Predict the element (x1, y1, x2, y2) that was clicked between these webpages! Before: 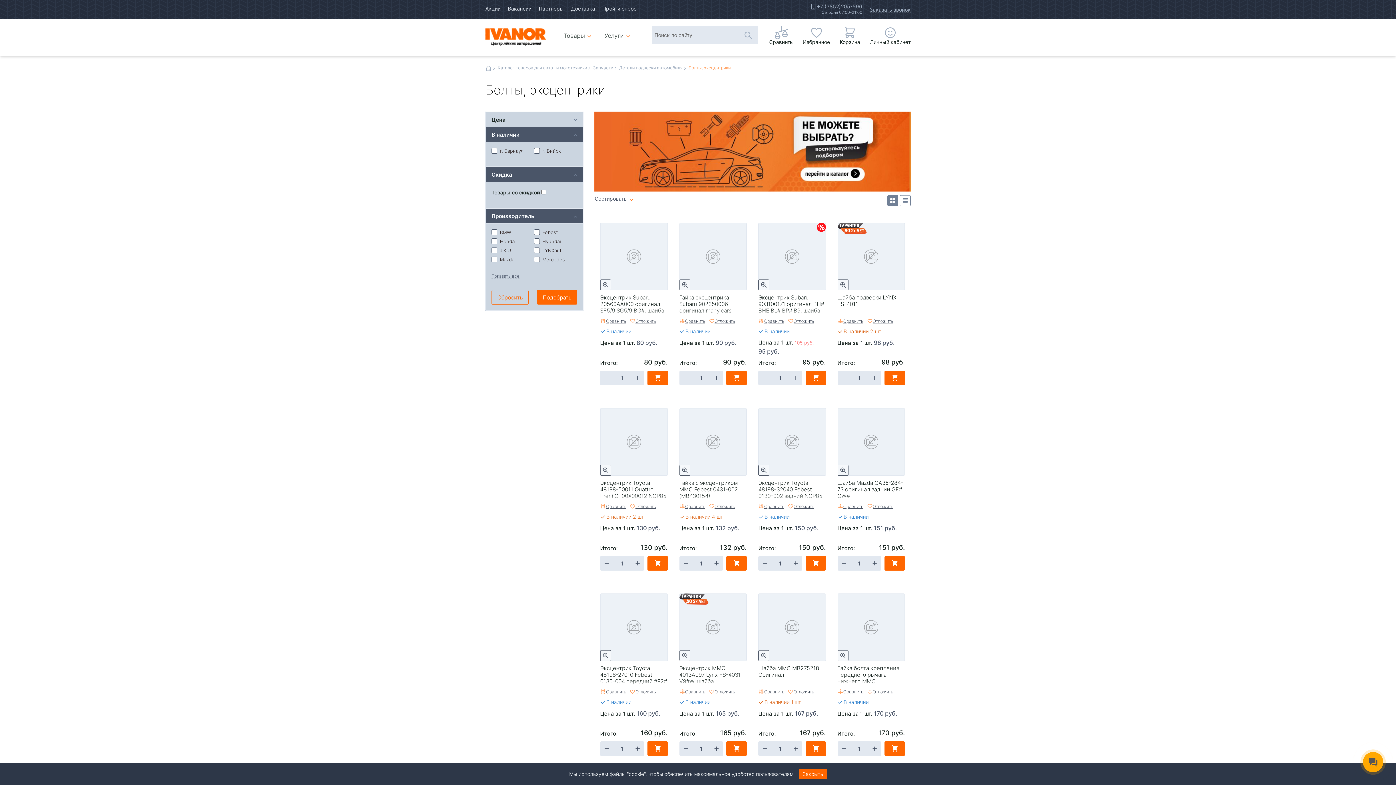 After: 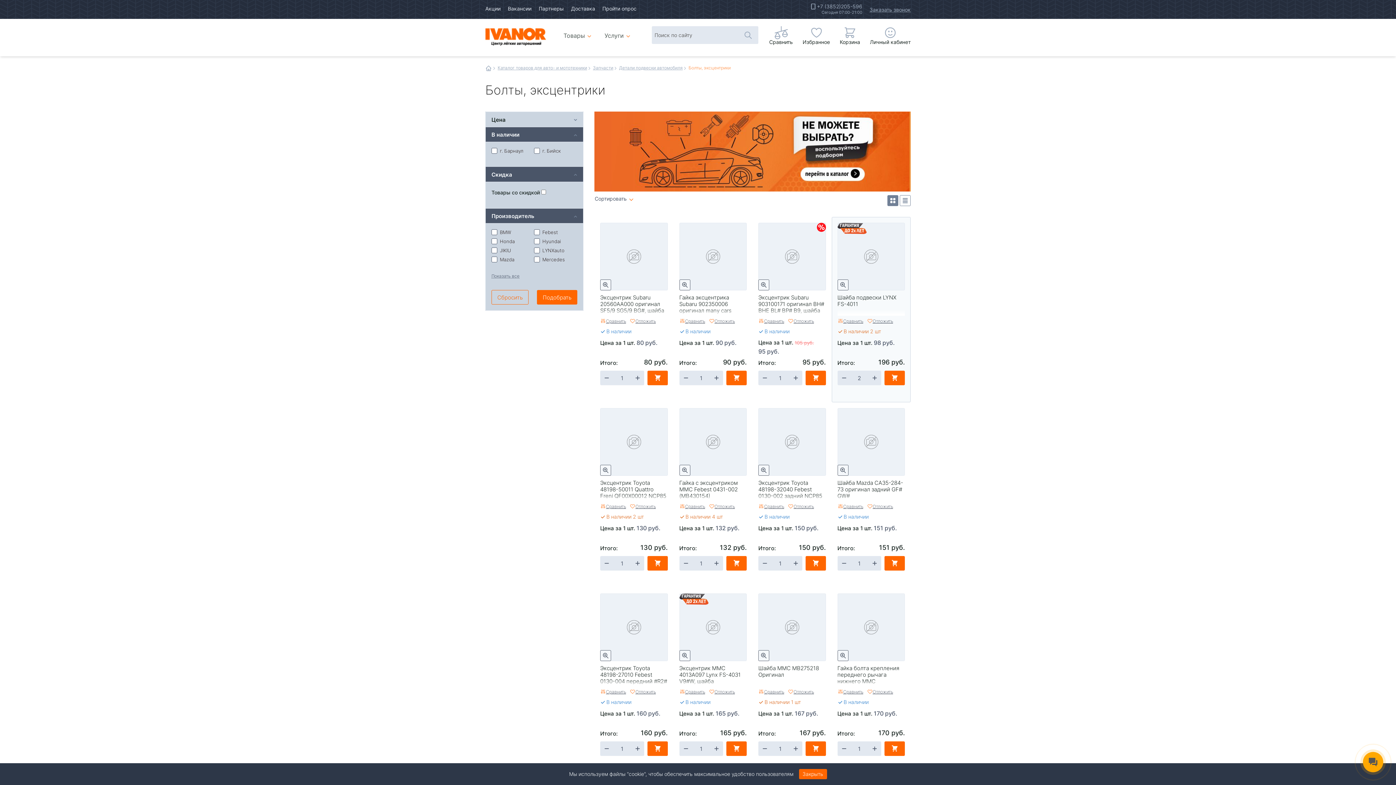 Action: label: + bbox: (868, 370, 881, 385)